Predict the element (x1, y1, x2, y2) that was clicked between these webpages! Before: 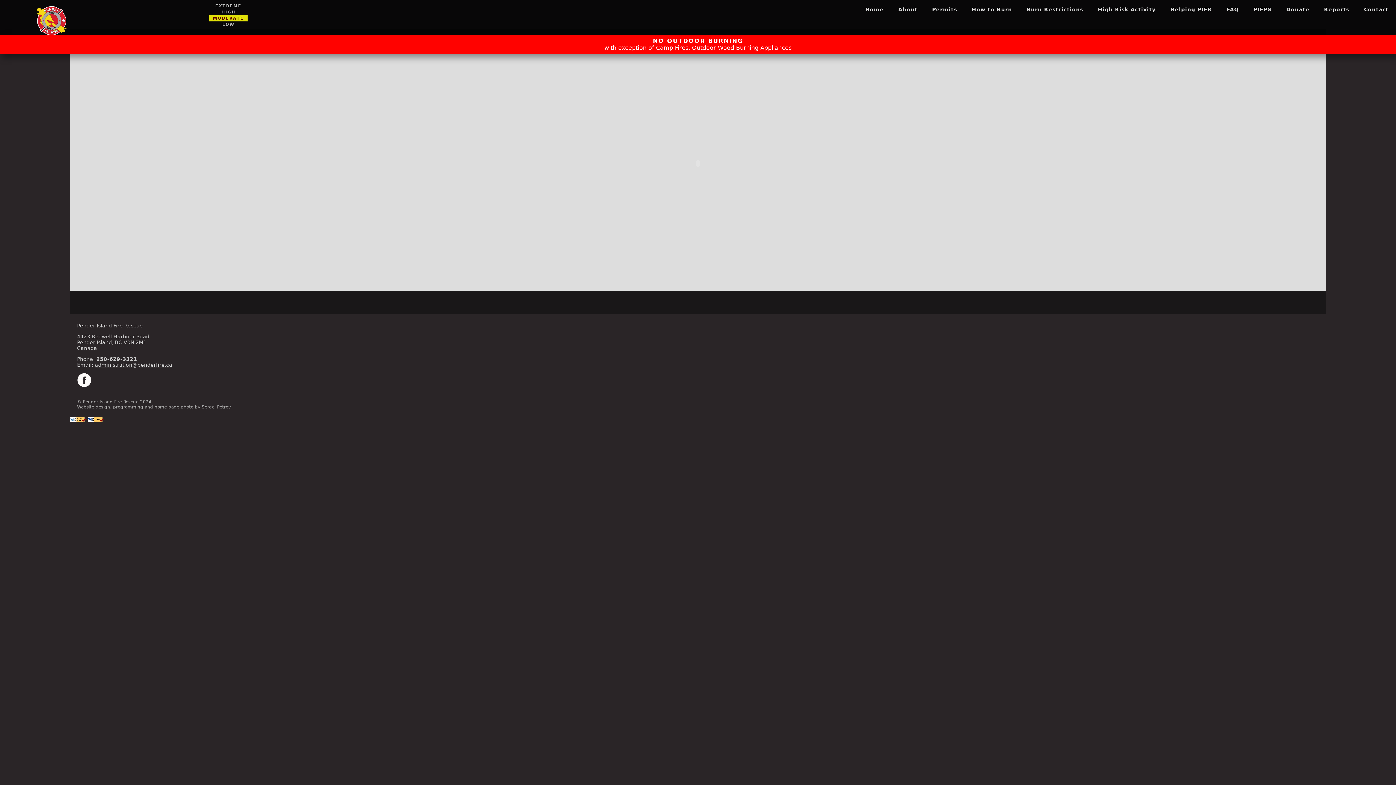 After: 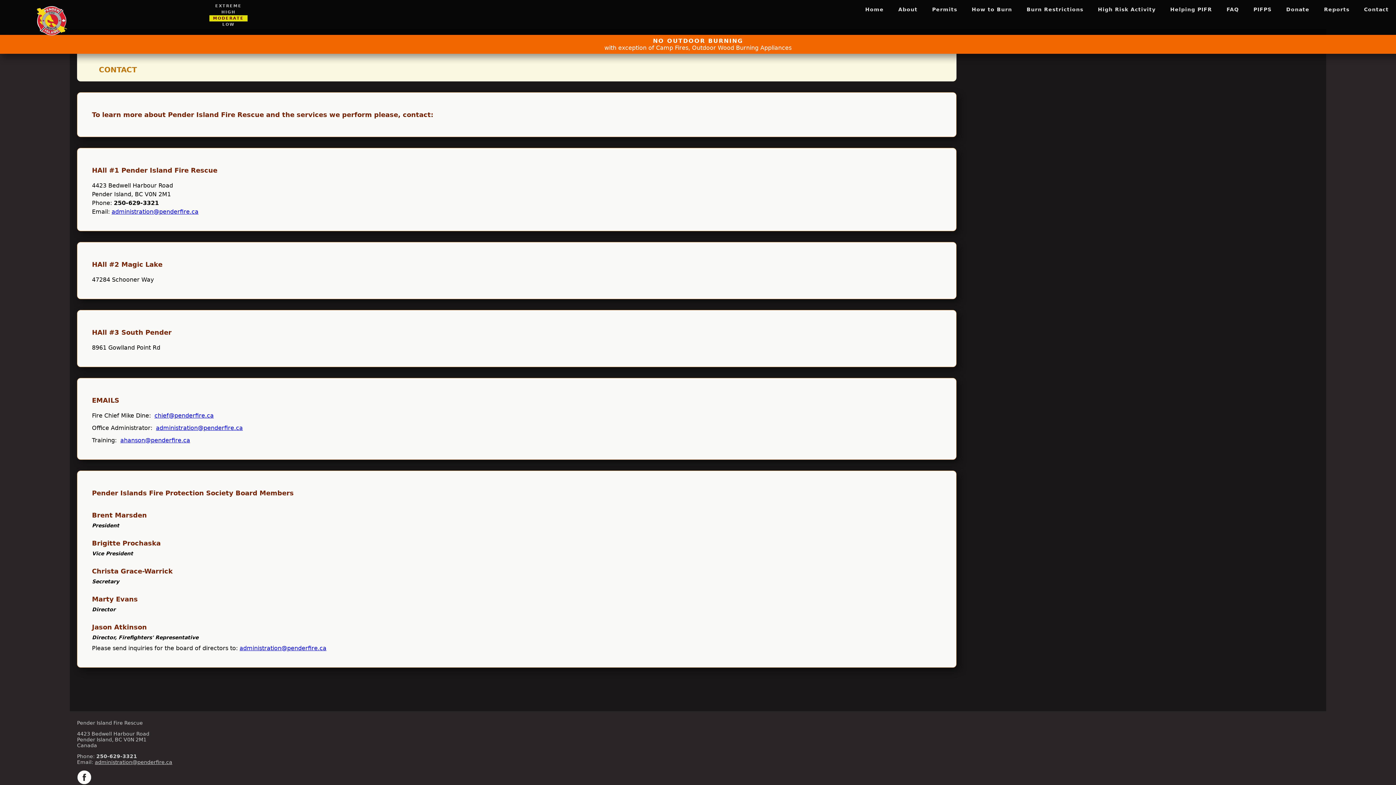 Action: bbox: (1364, 6, 1389, 12) label: Contact